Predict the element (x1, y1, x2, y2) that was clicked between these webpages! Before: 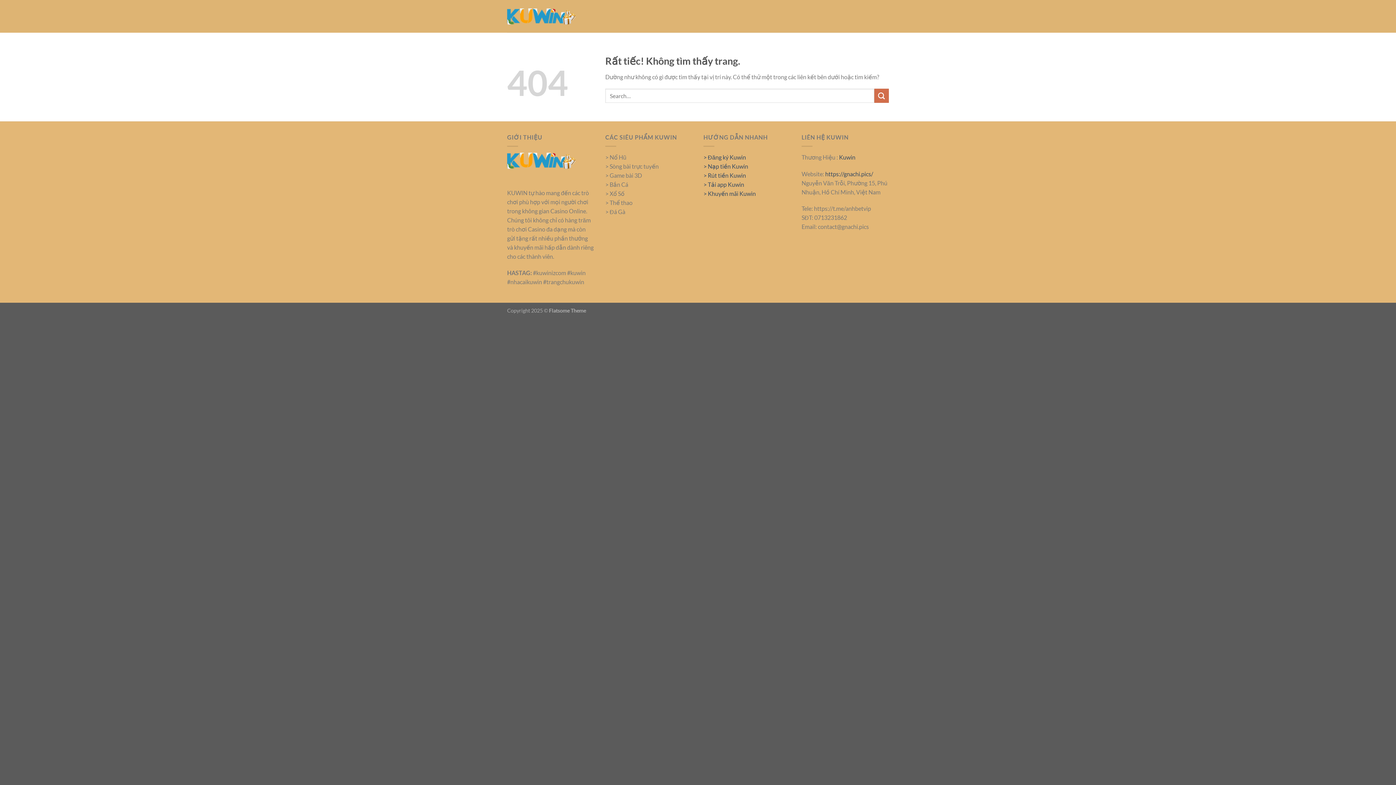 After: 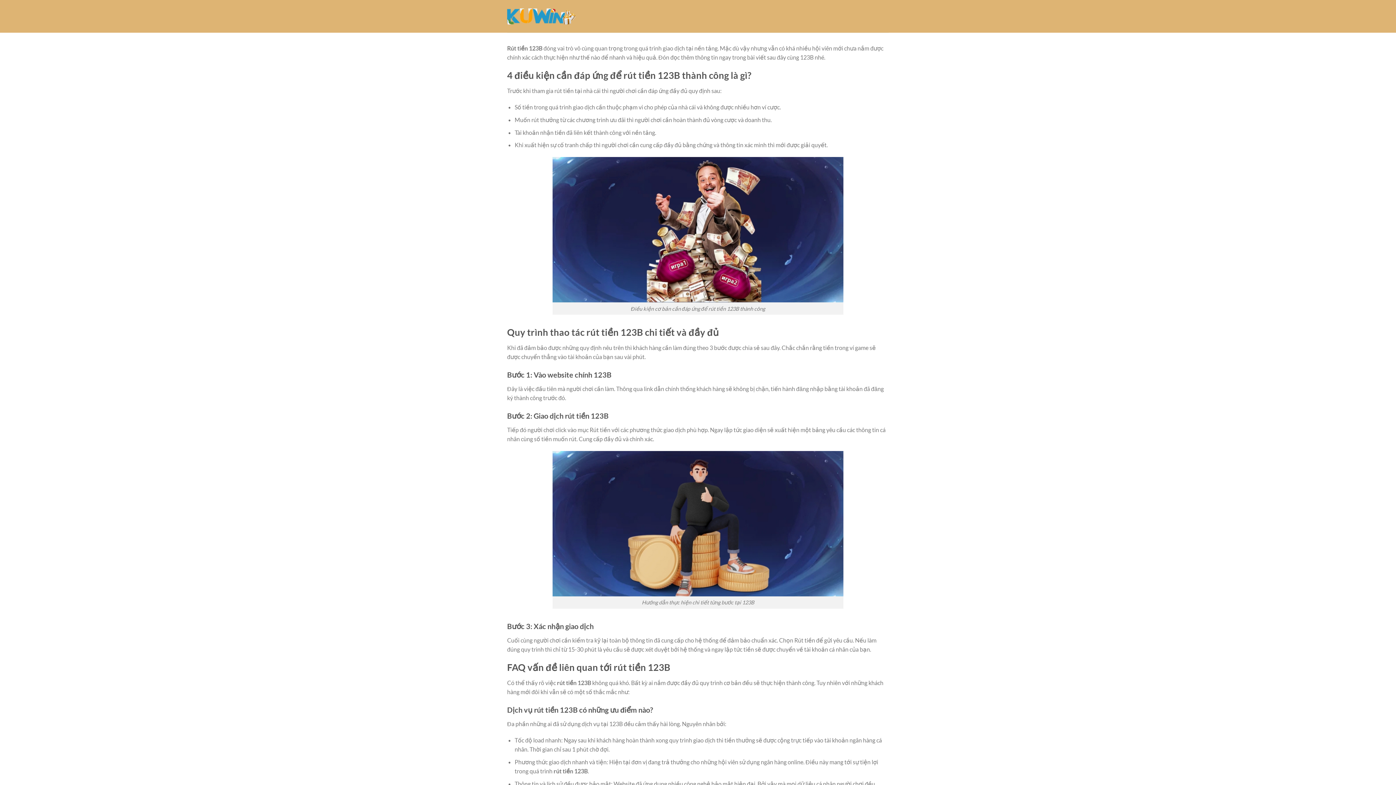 Action: bbox: (703, 171, 746, 178) label: > Rút tiền Kuwin